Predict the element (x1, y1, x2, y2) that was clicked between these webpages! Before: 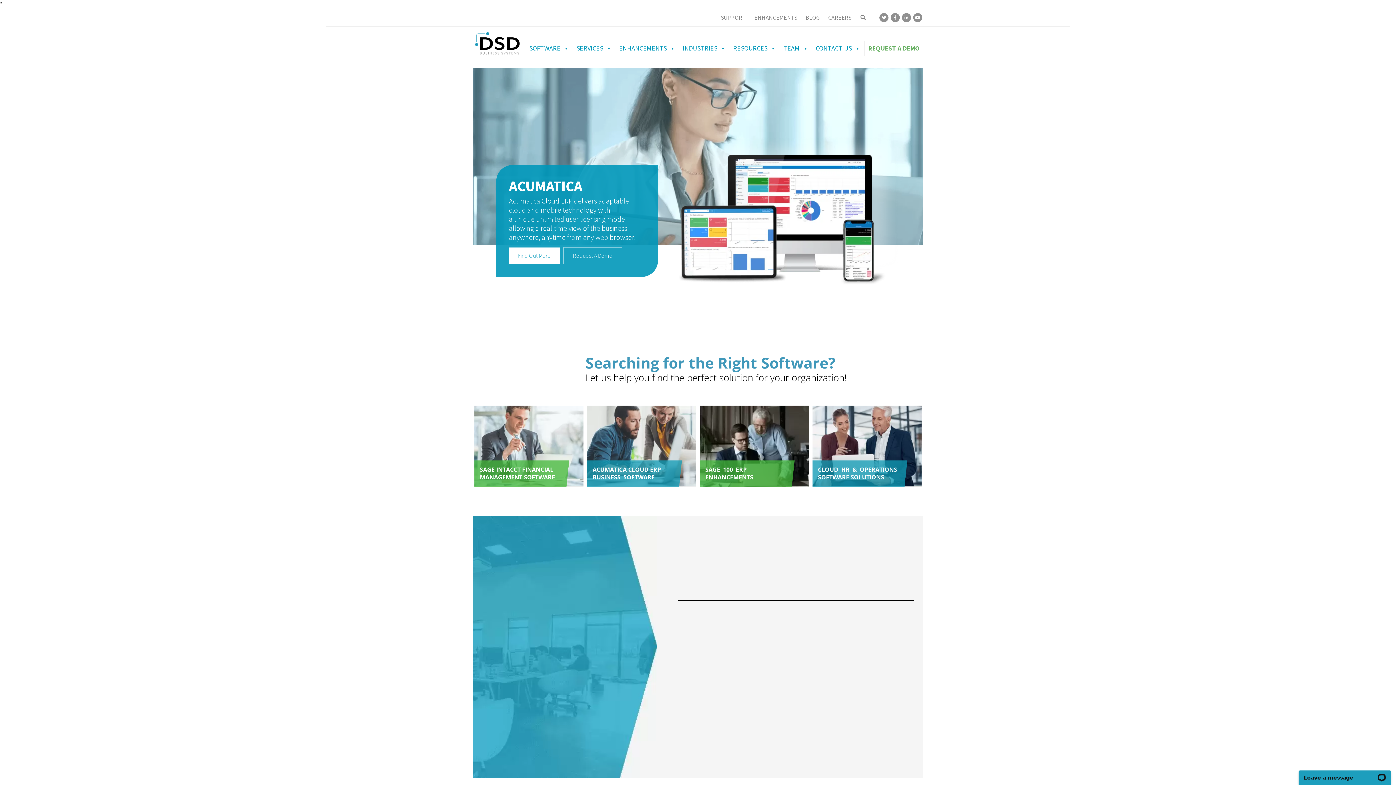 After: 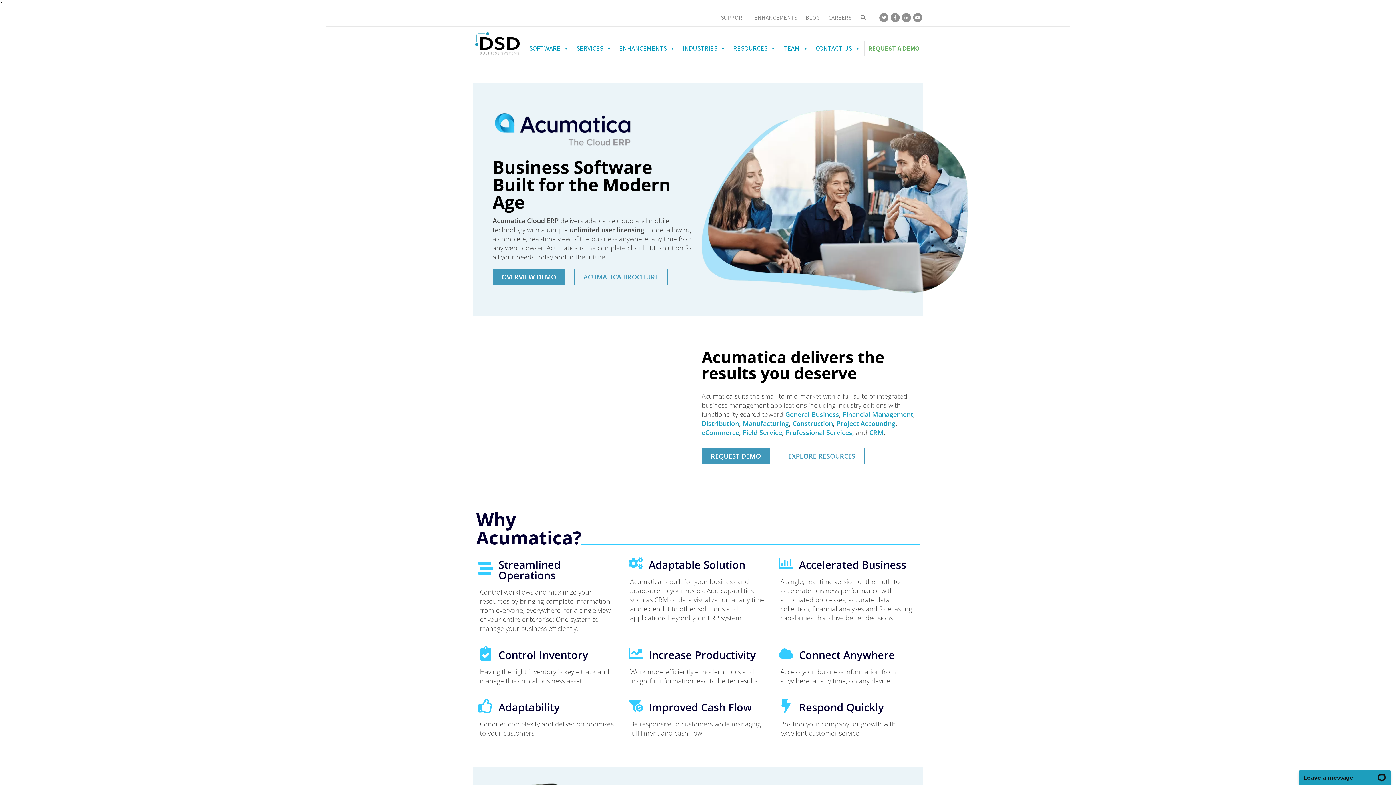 Action: bbox: (587, 405, 696, 487)